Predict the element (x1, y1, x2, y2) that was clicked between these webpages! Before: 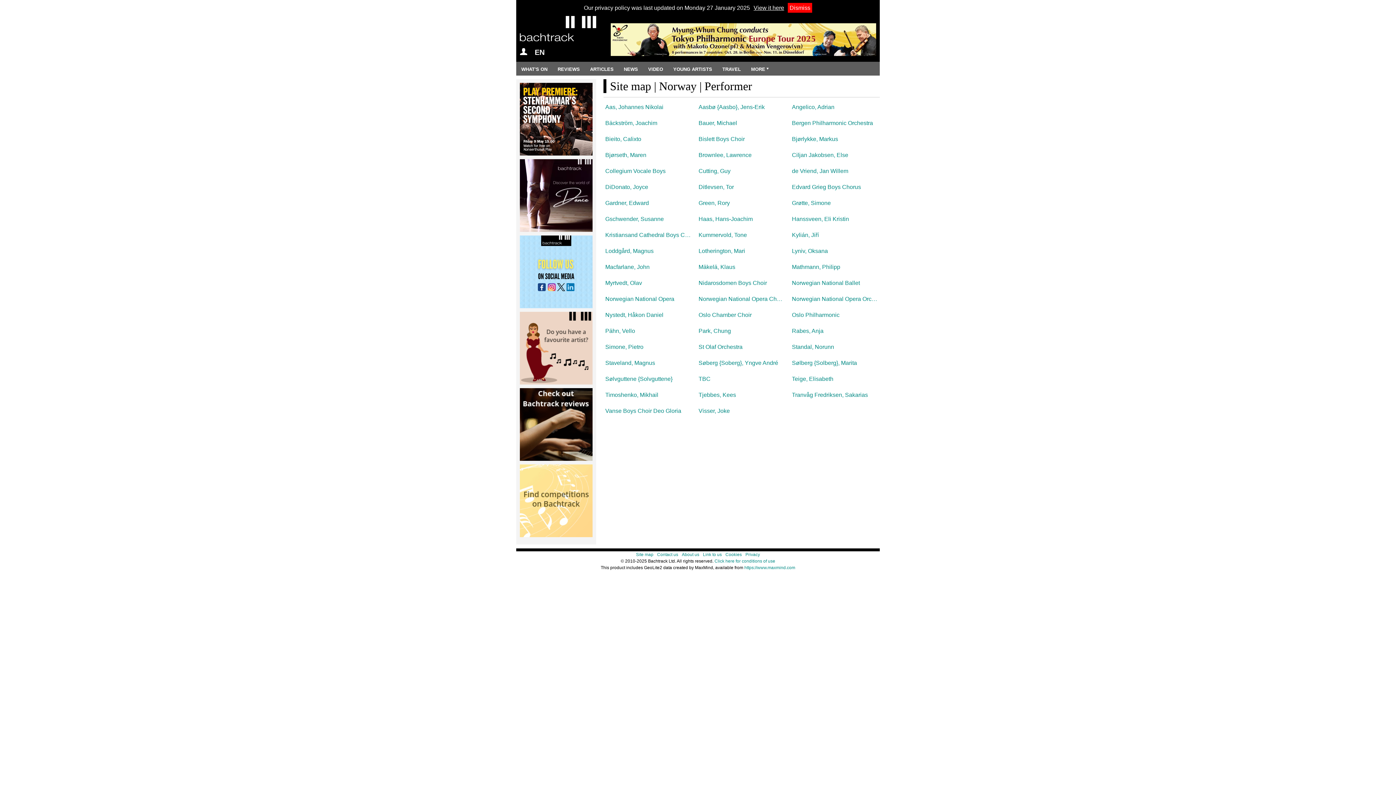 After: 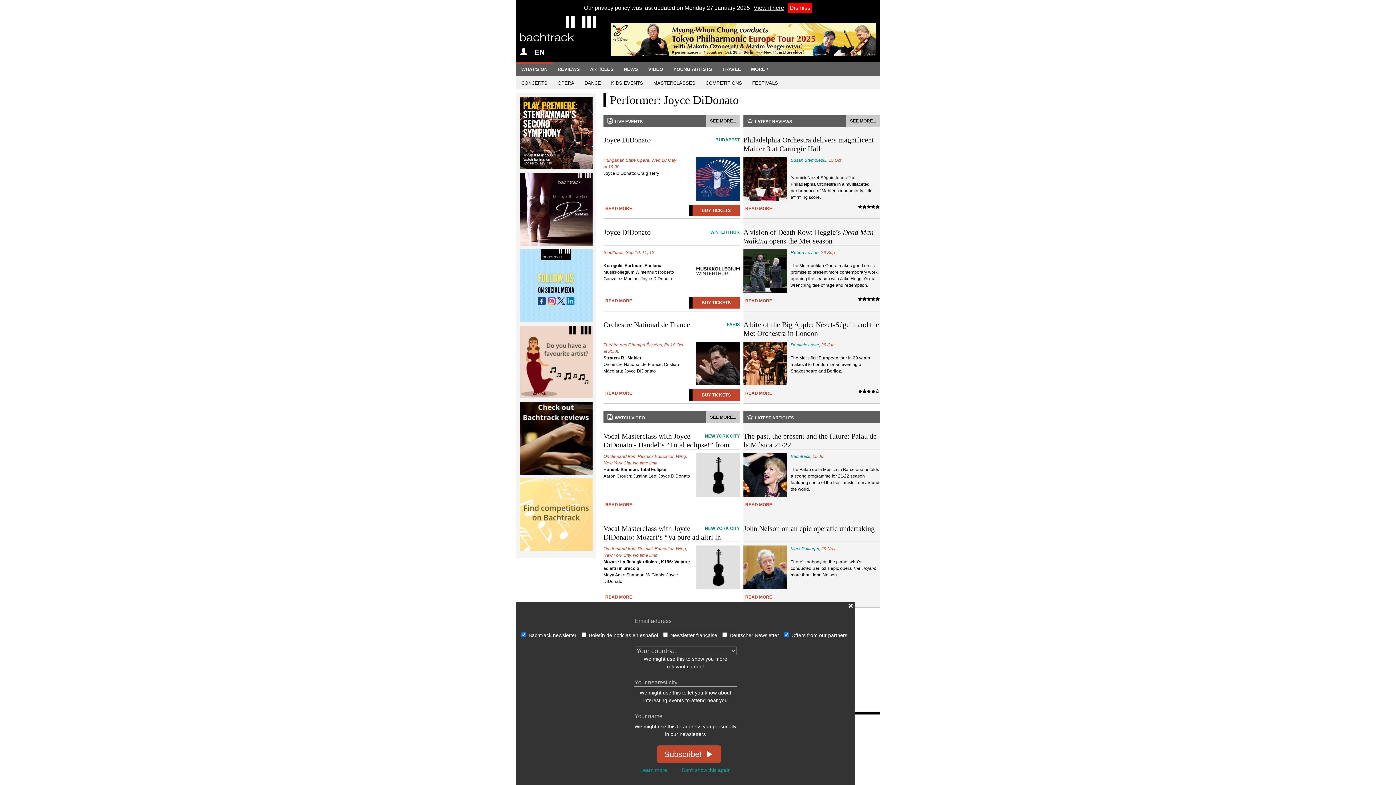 Action: label: DiDonato, Joyce bbox: (603, 181, 693, 193)